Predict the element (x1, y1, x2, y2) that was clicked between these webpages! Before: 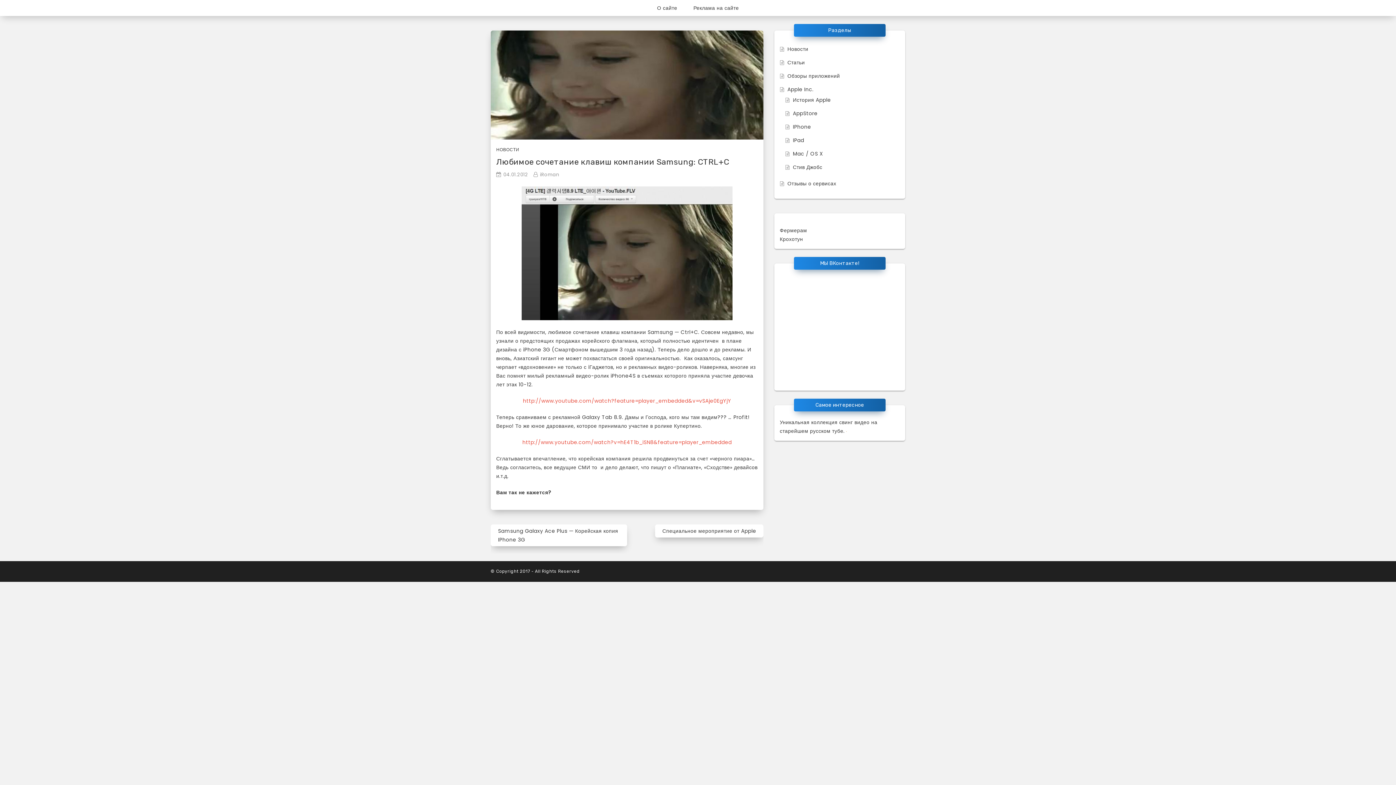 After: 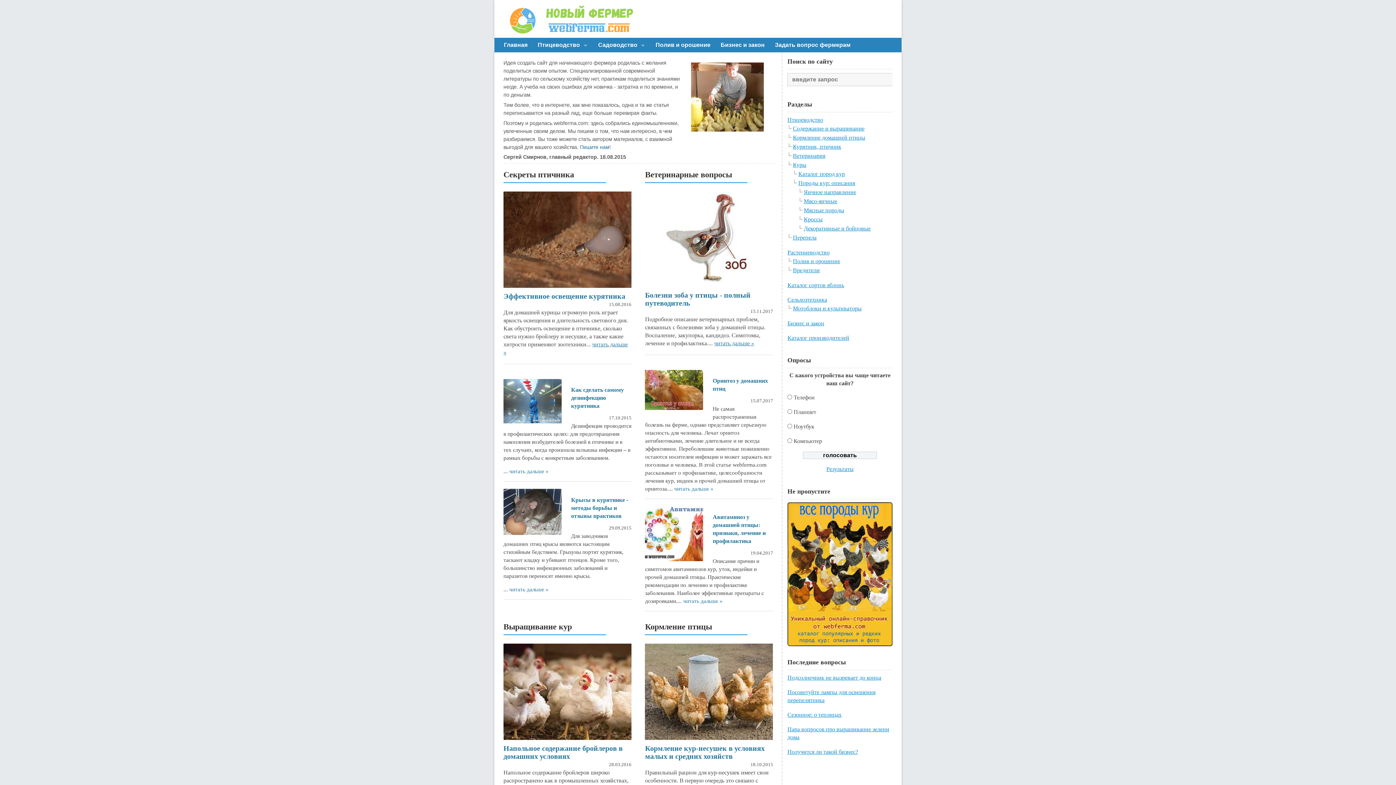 Action: label: Фермерам bbox: (780, 226, 807, 234)